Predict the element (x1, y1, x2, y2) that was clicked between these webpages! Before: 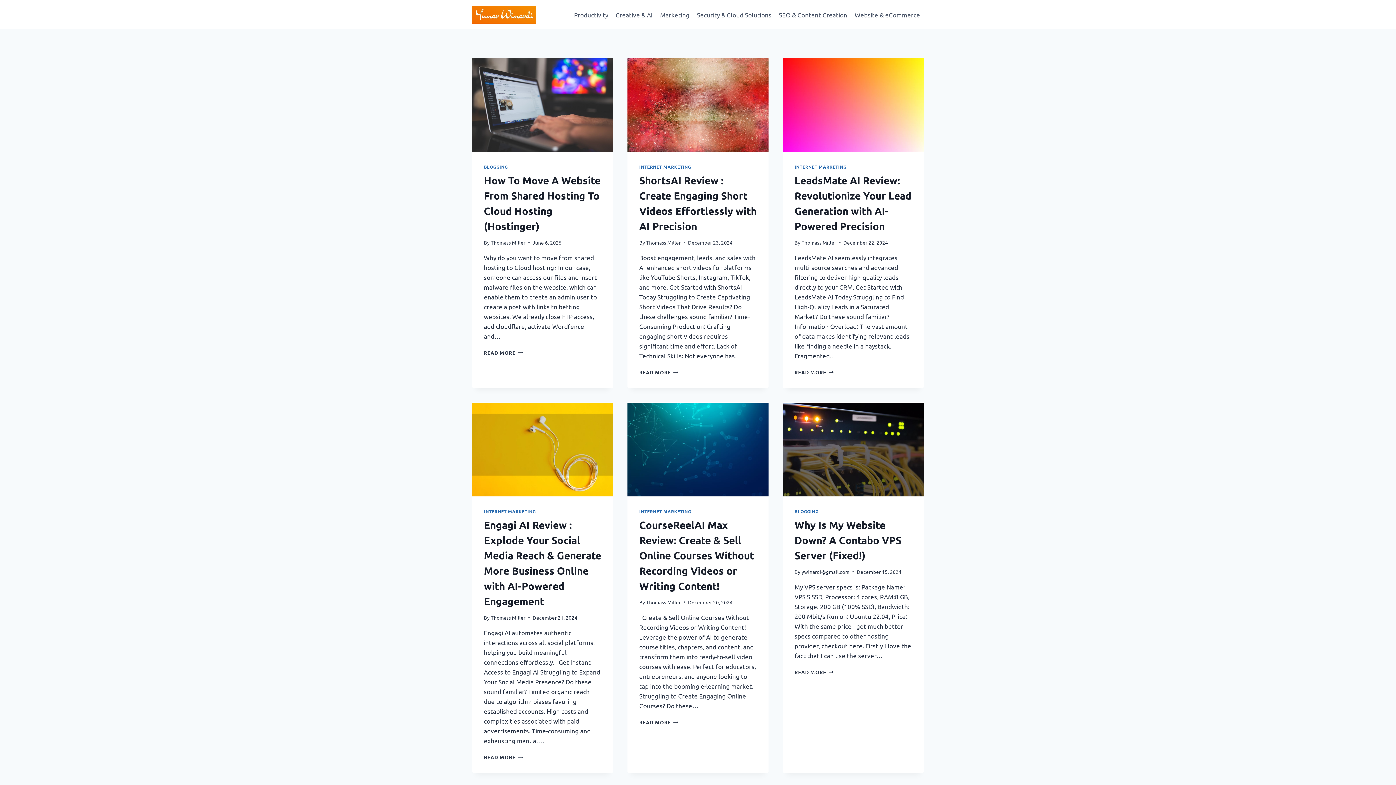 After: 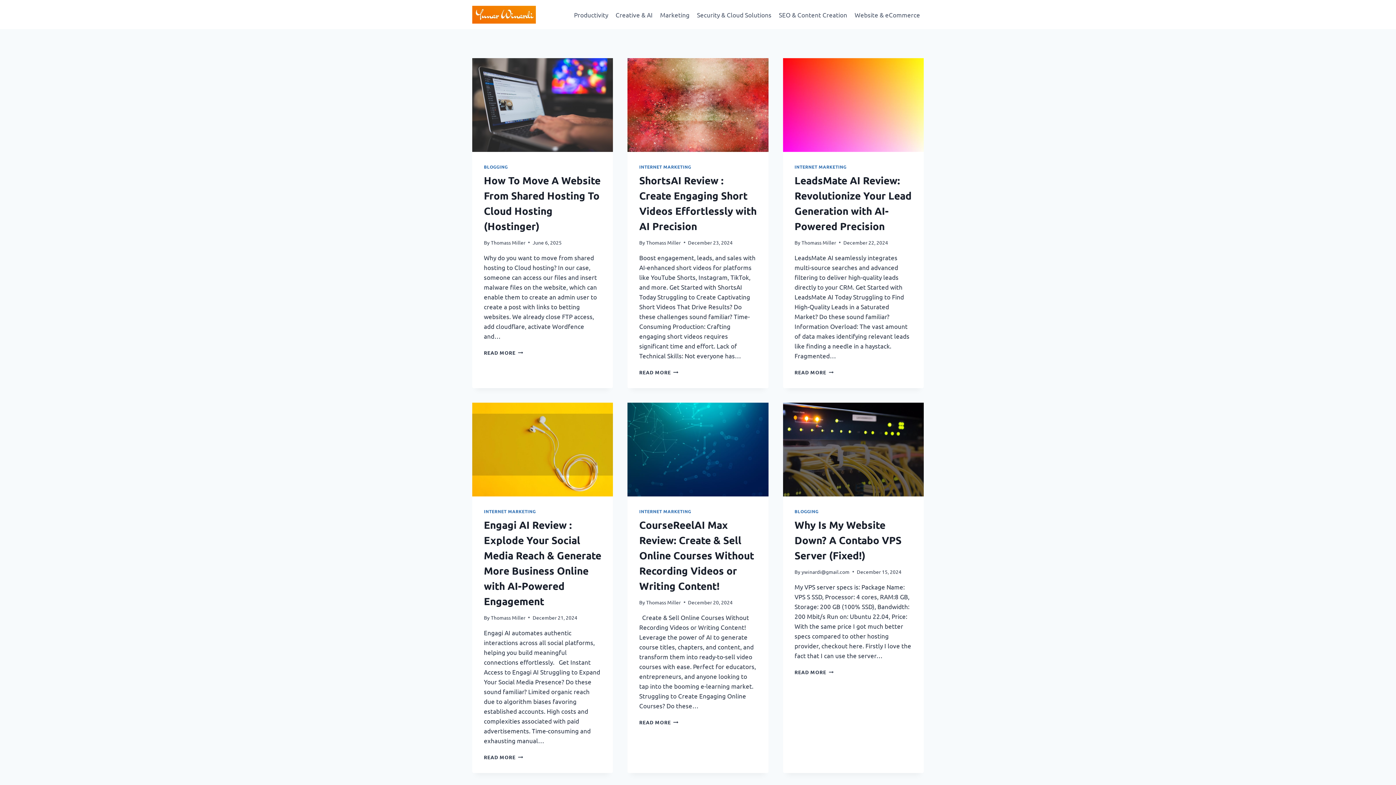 Action: bbox: (472, 5, 536, 23)